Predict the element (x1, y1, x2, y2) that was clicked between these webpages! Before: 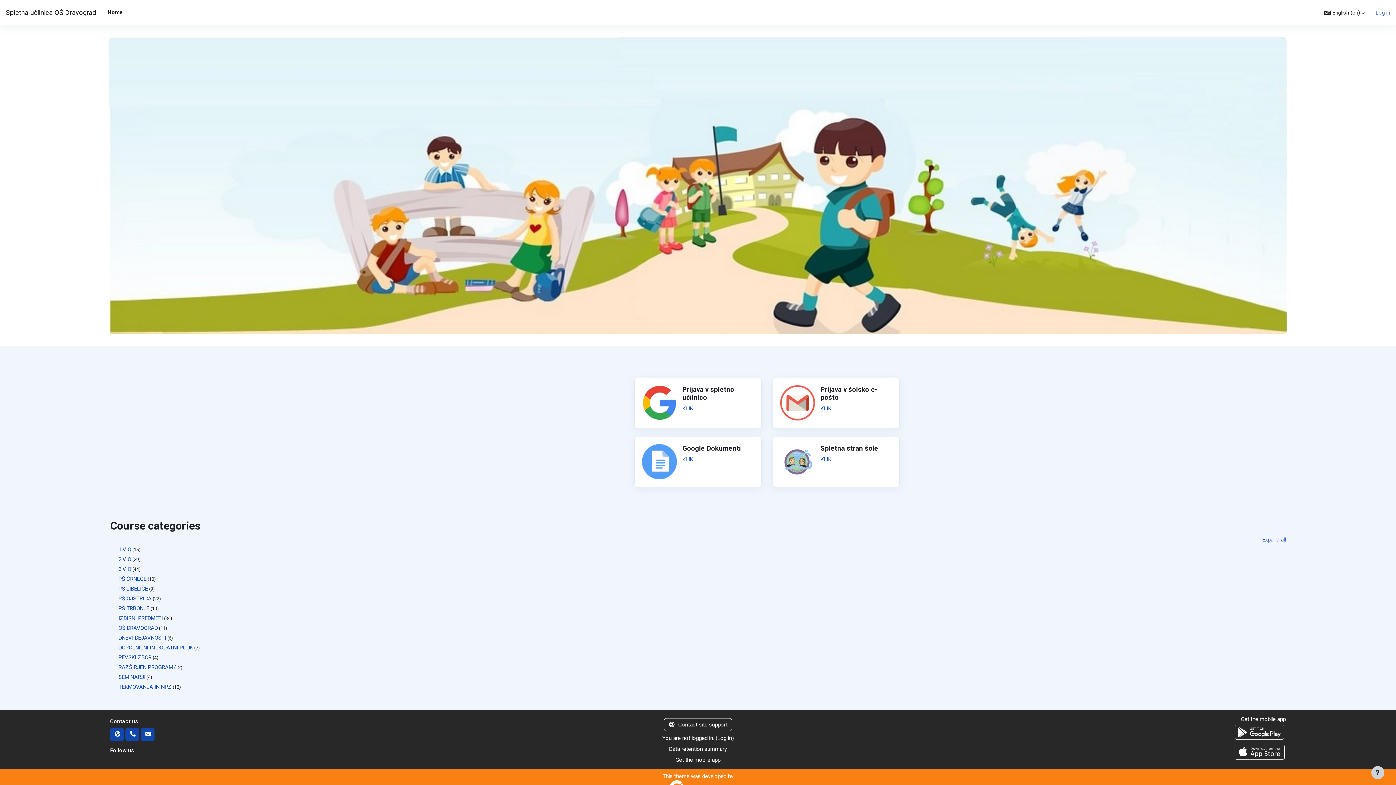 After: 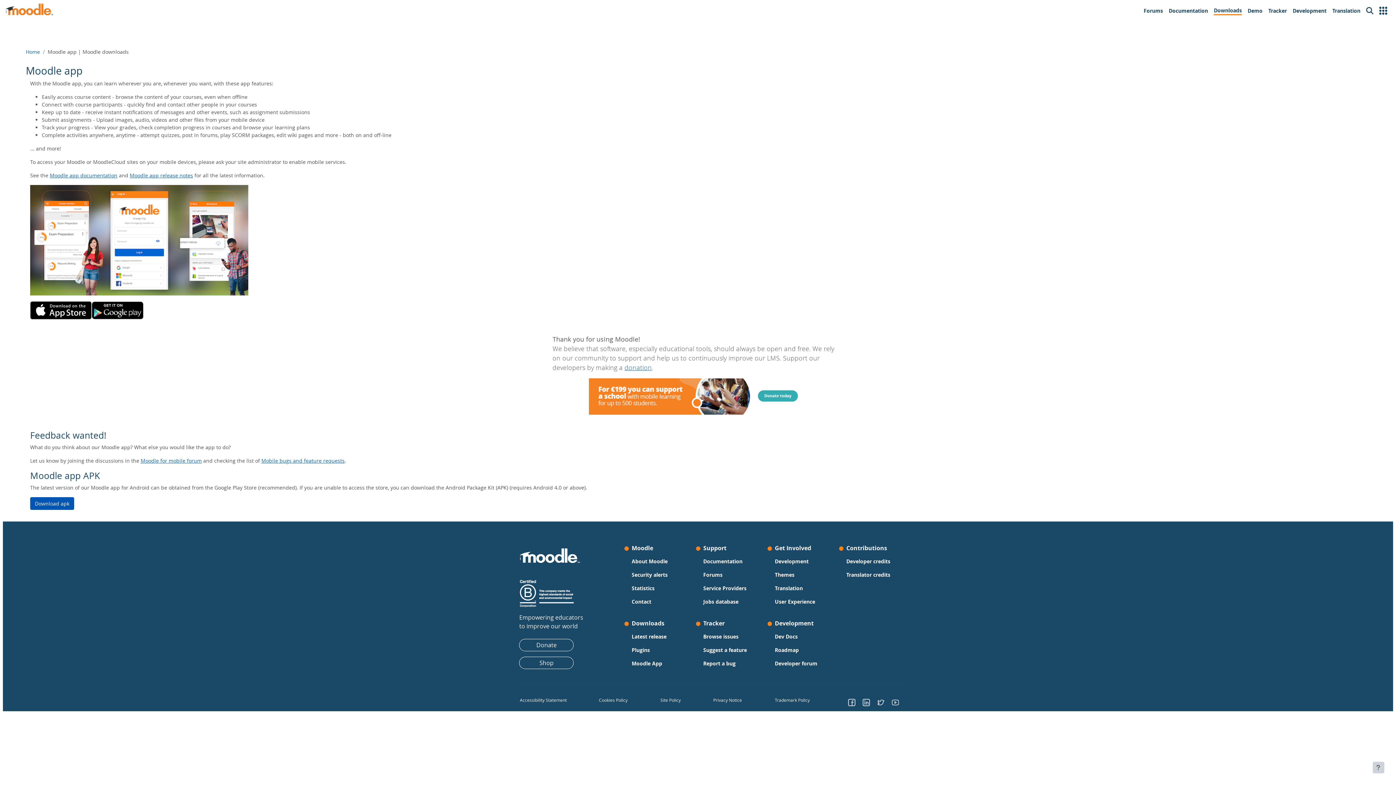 Action: label: Get the mobile app bbox: (675, 757, 720, 763)